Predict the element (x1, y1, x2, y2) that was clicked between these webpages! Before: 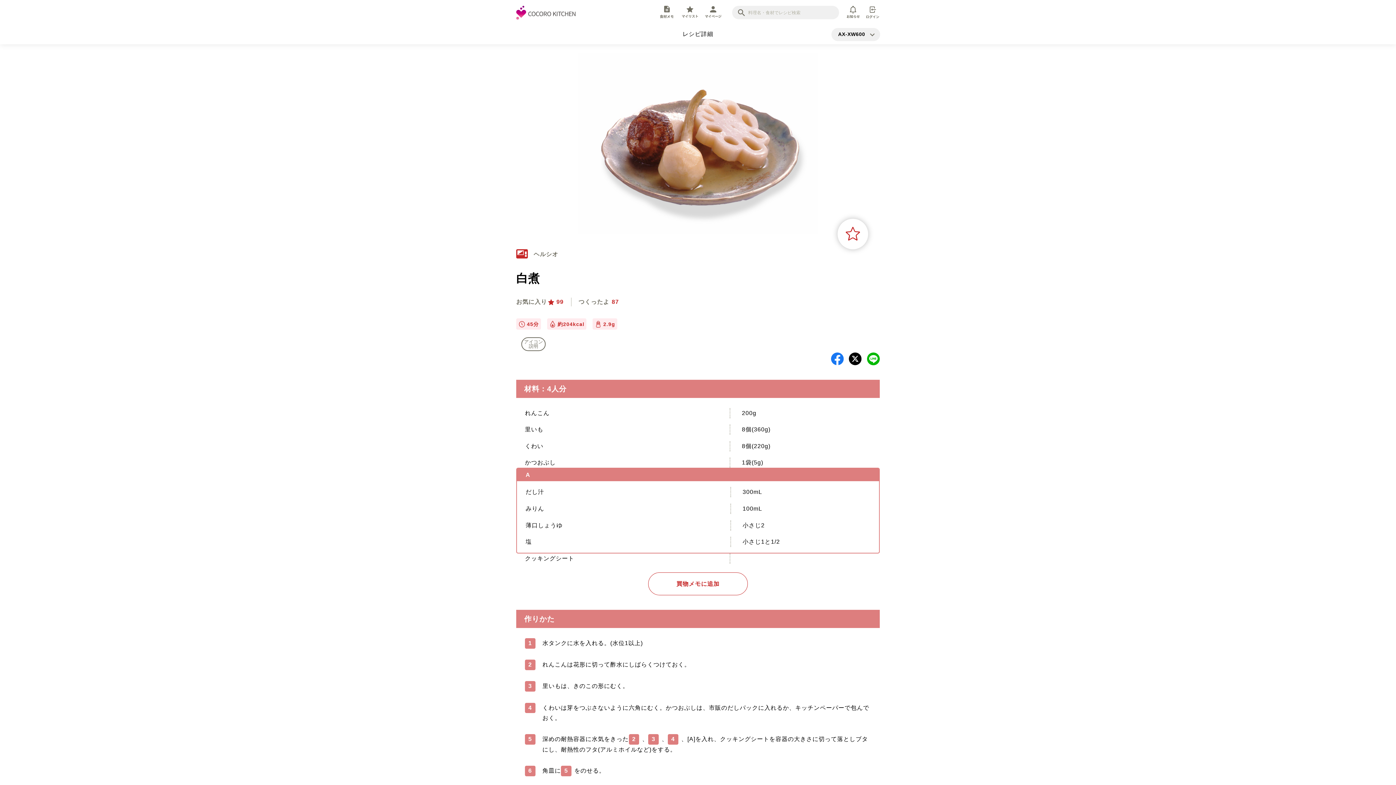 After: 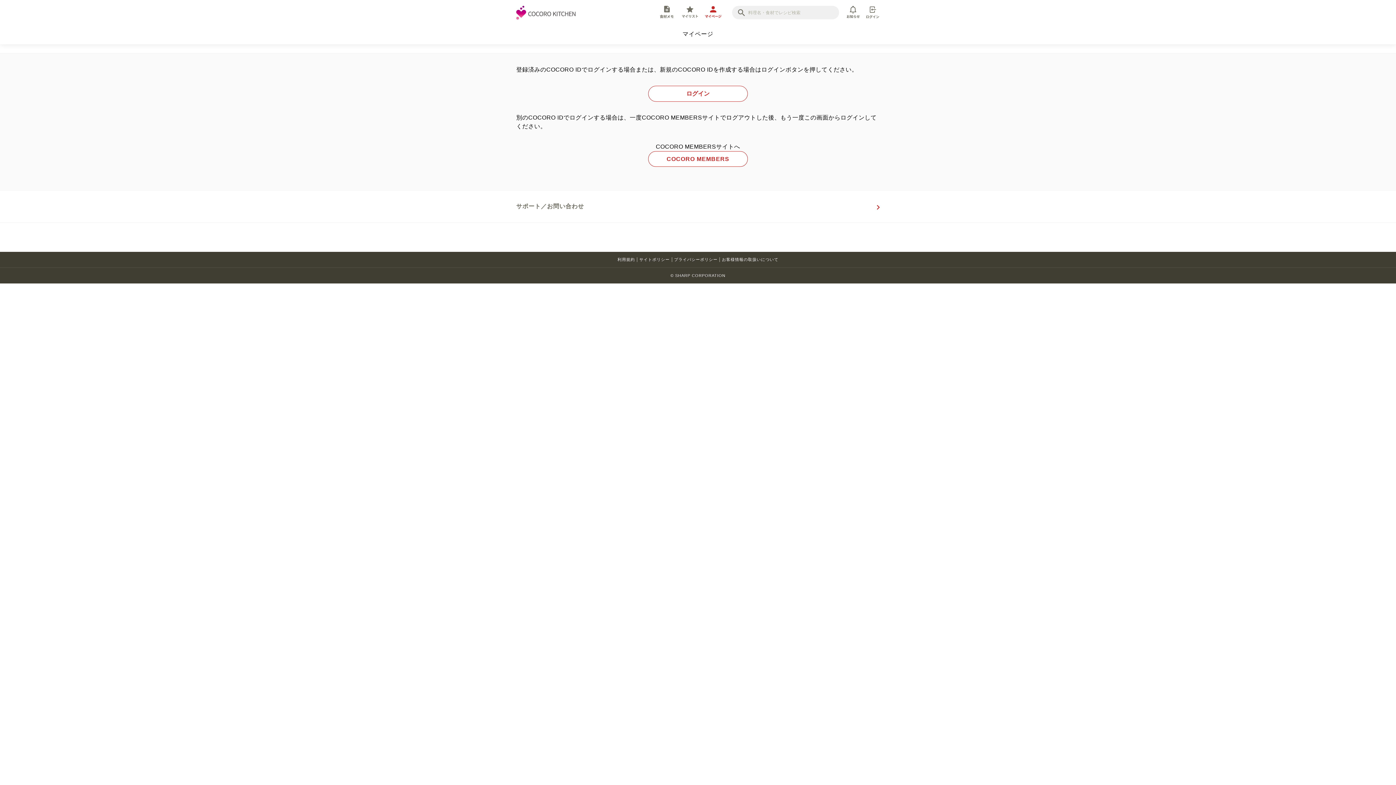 Action: bbox: (703, 13, 723, 19)